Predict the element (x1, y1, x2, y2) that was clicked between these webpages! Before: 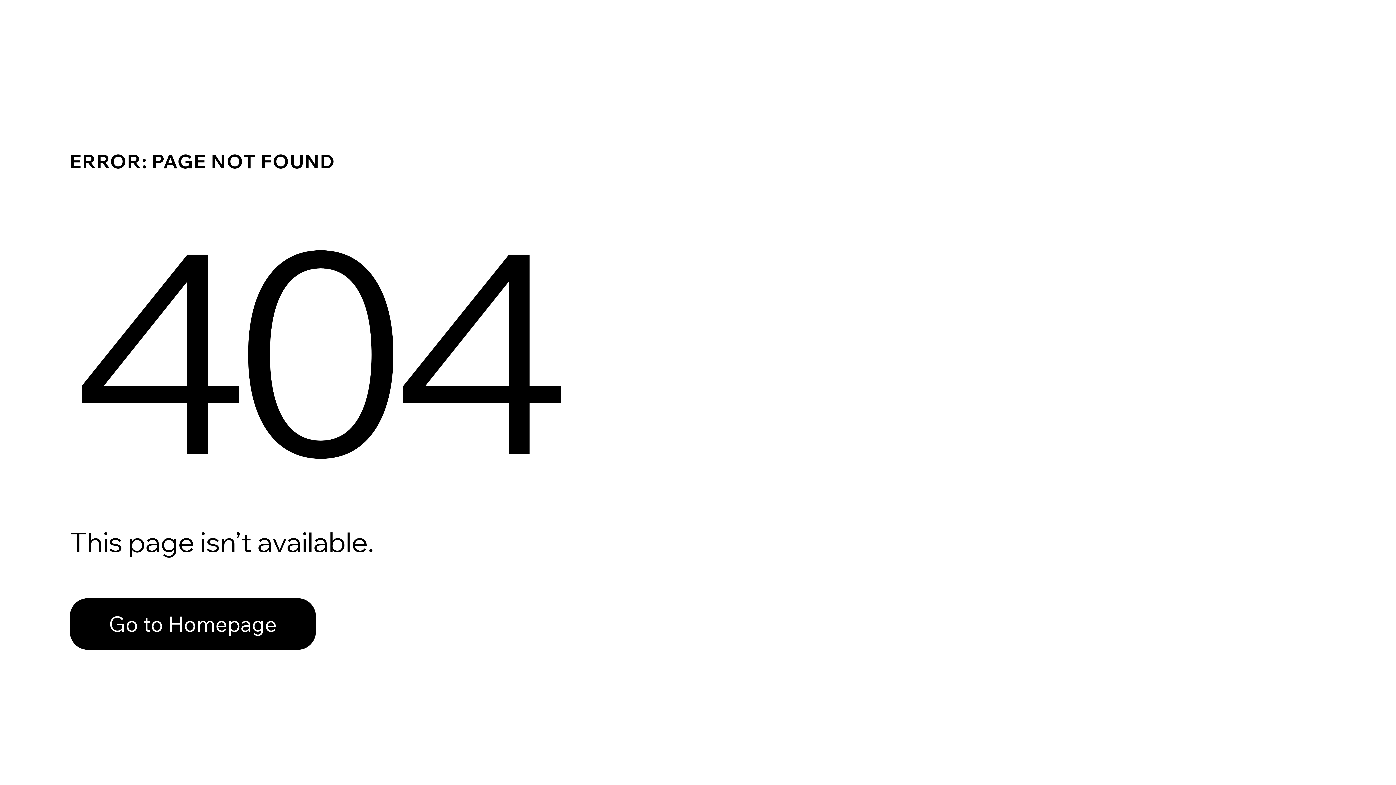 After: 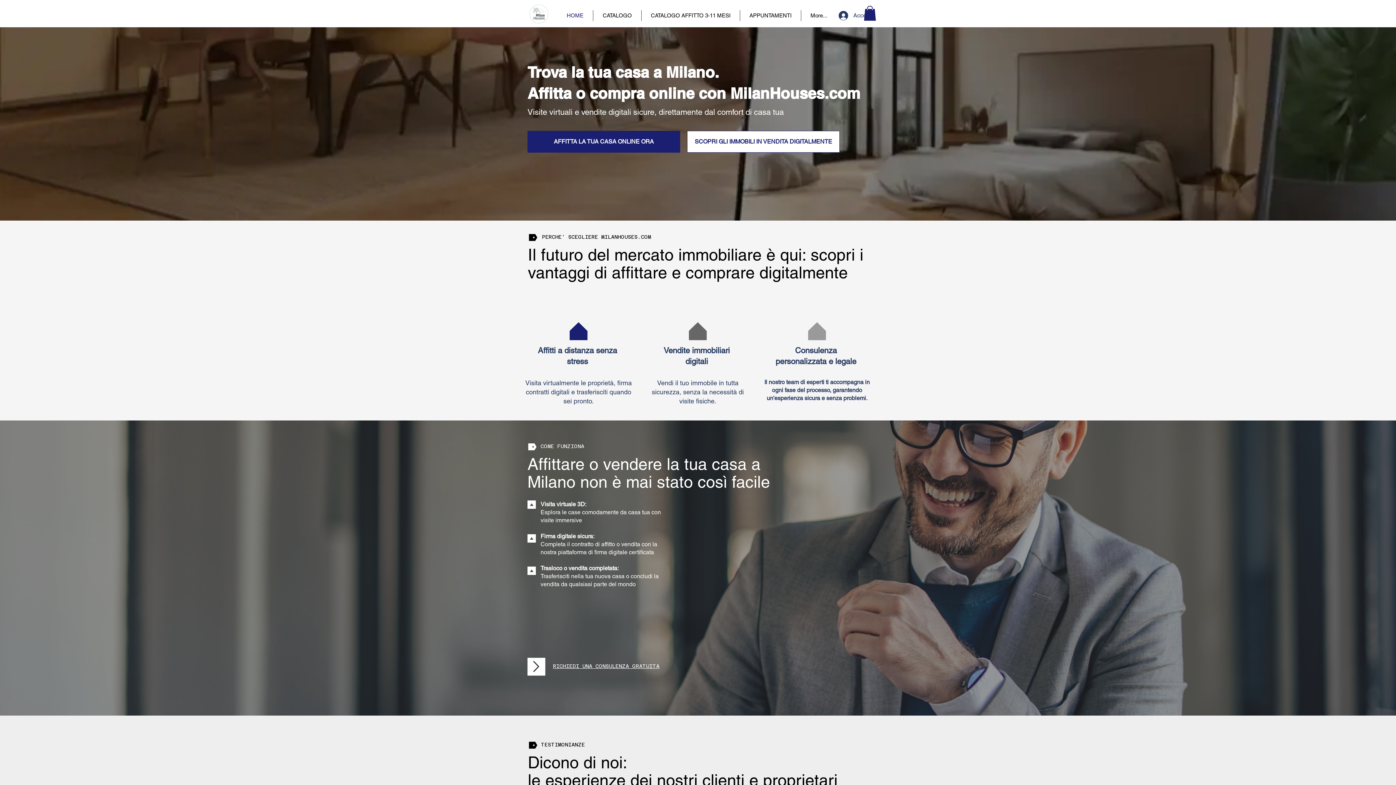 Action: label: Go to Homepage bbox: (69, 598, 316, 650)